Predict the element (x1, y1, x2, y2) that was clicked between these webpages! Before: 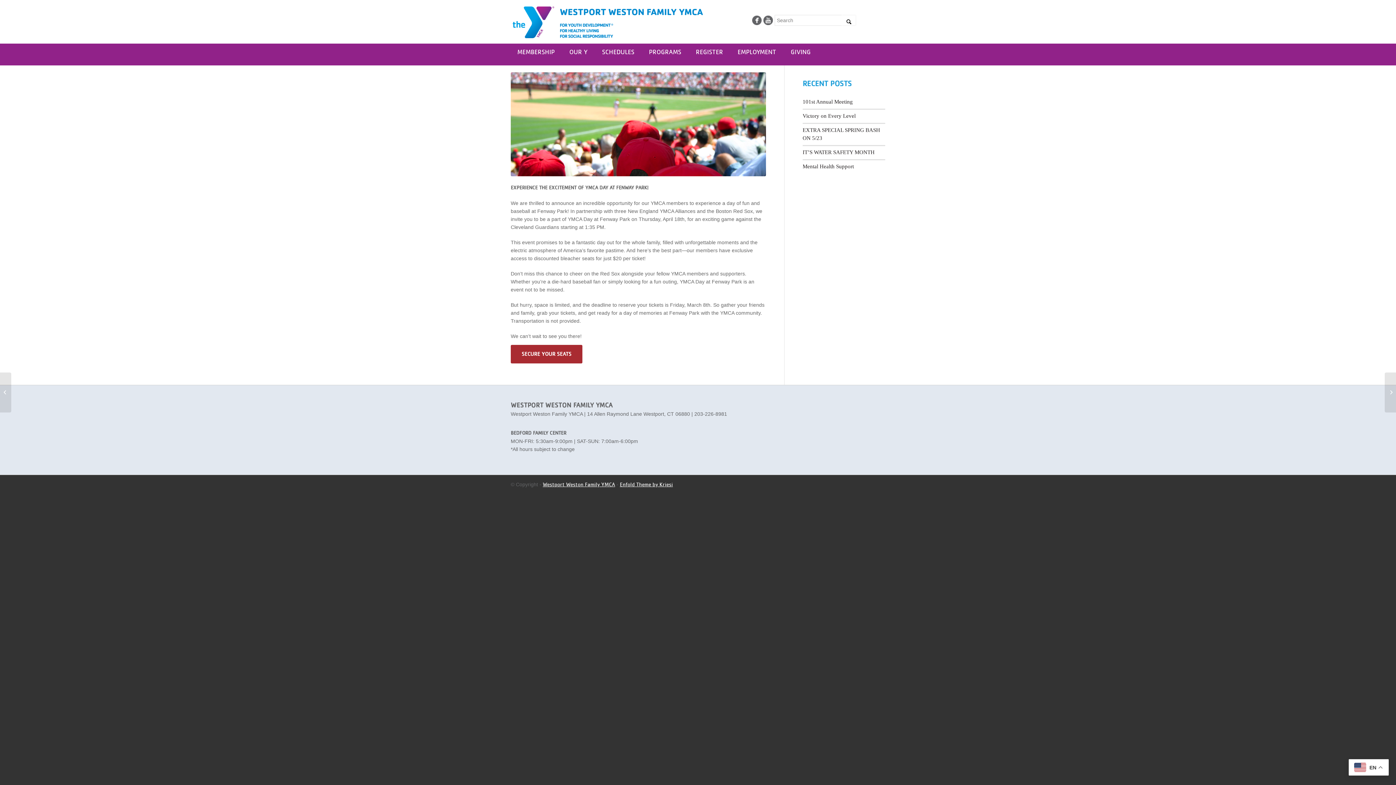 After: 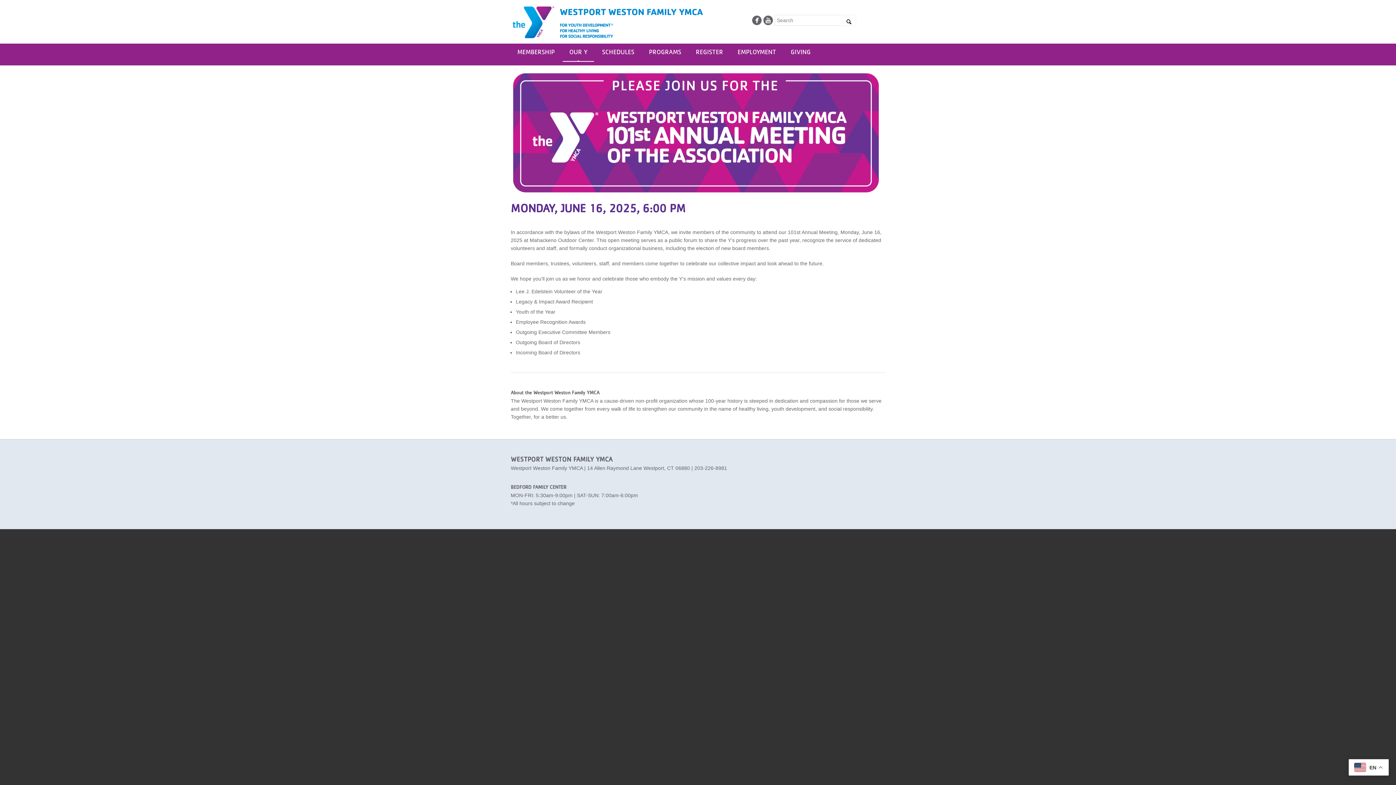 Action: label: 101st Annual Meeting bbox: (802, 98, 853, 104)